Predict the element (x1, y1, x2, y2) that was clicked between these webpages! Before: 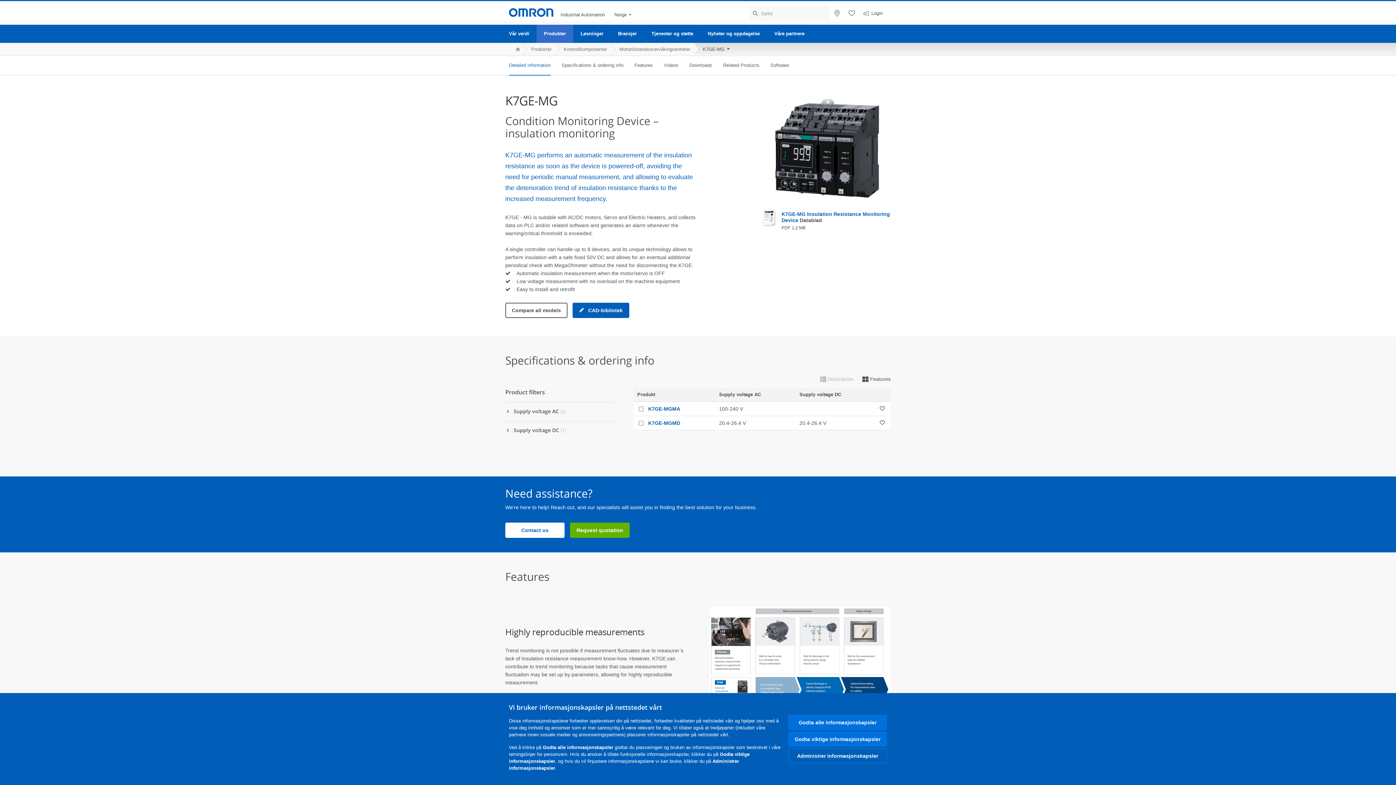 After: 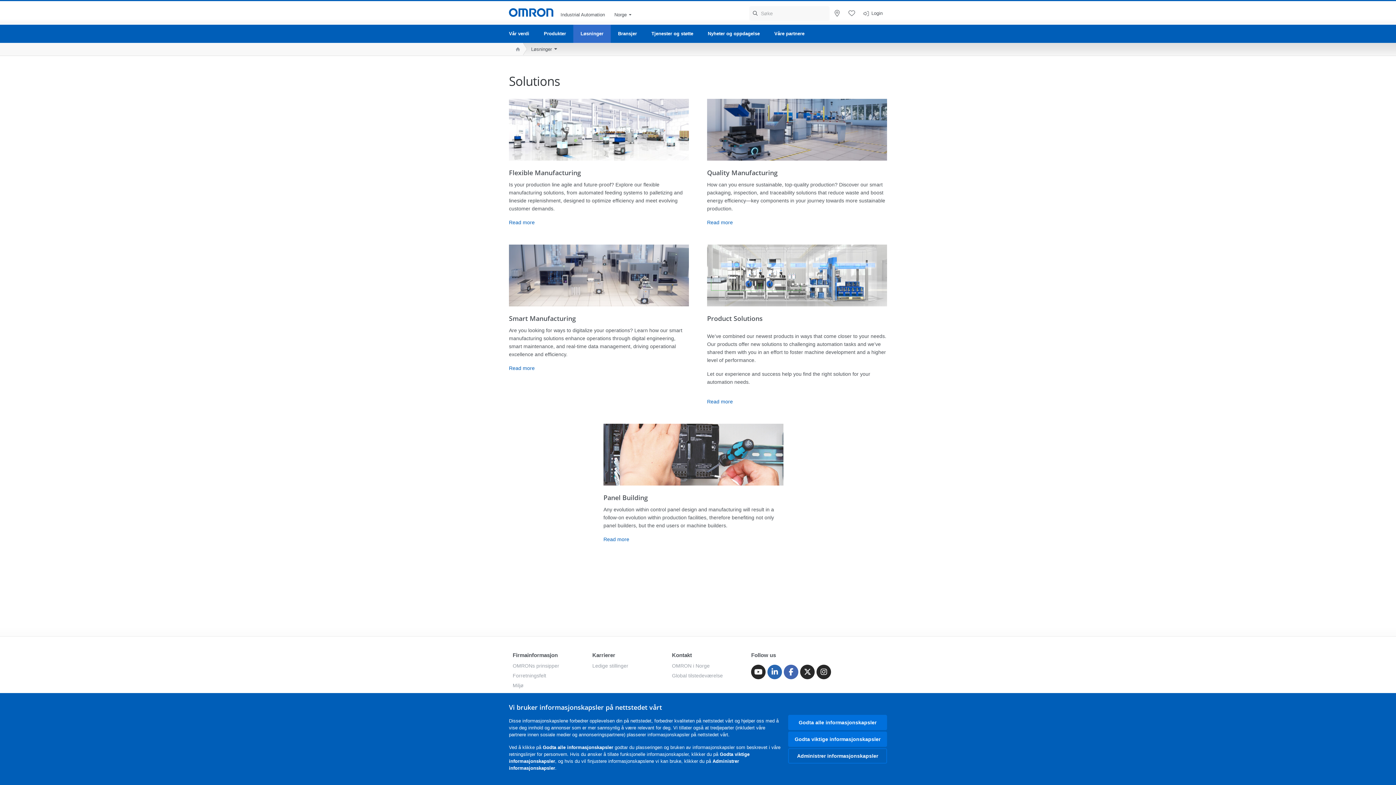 Action: label: Løsninger bbox: (573, 24, 610, 42)